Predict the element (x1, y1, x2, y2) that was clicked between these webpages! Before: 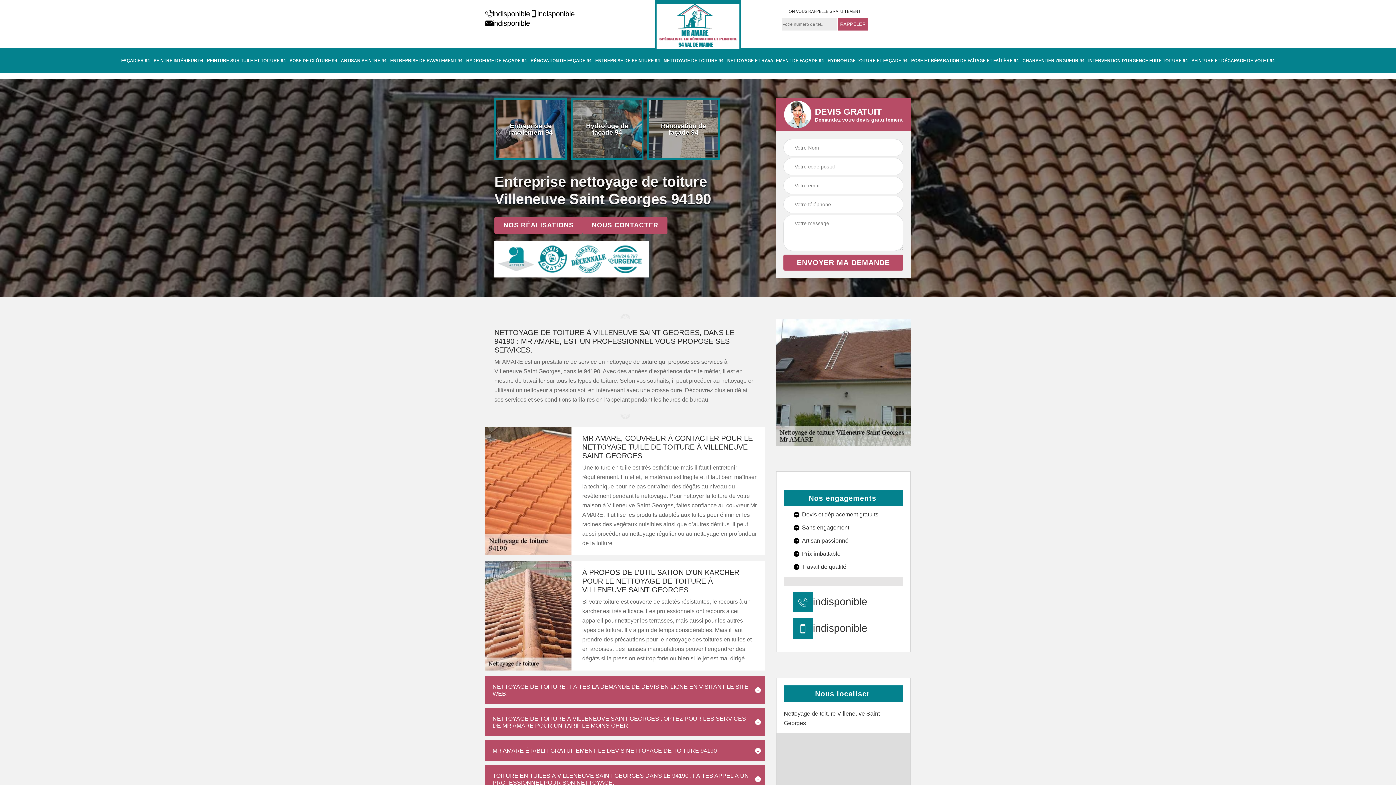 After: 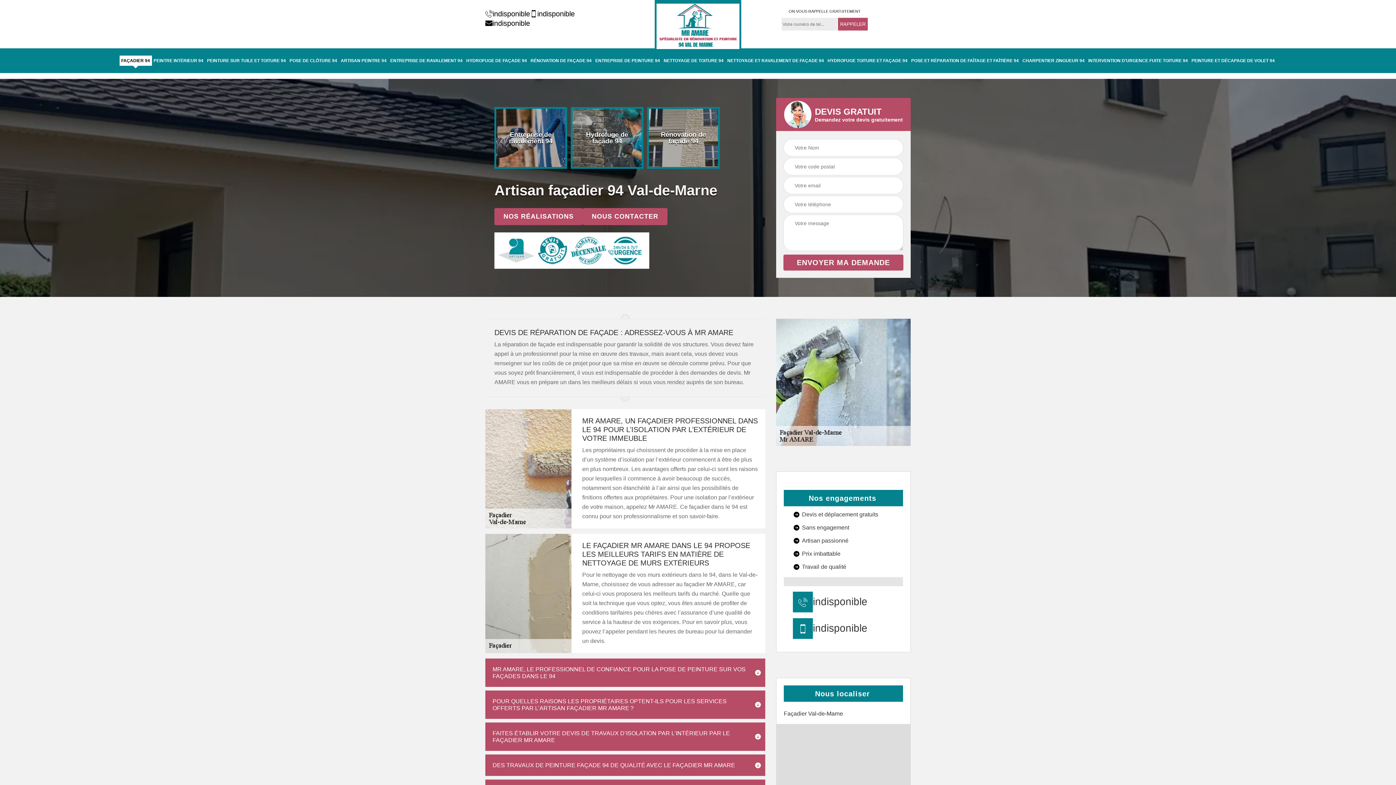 Action: bbox: (654, 0, 741, 50)